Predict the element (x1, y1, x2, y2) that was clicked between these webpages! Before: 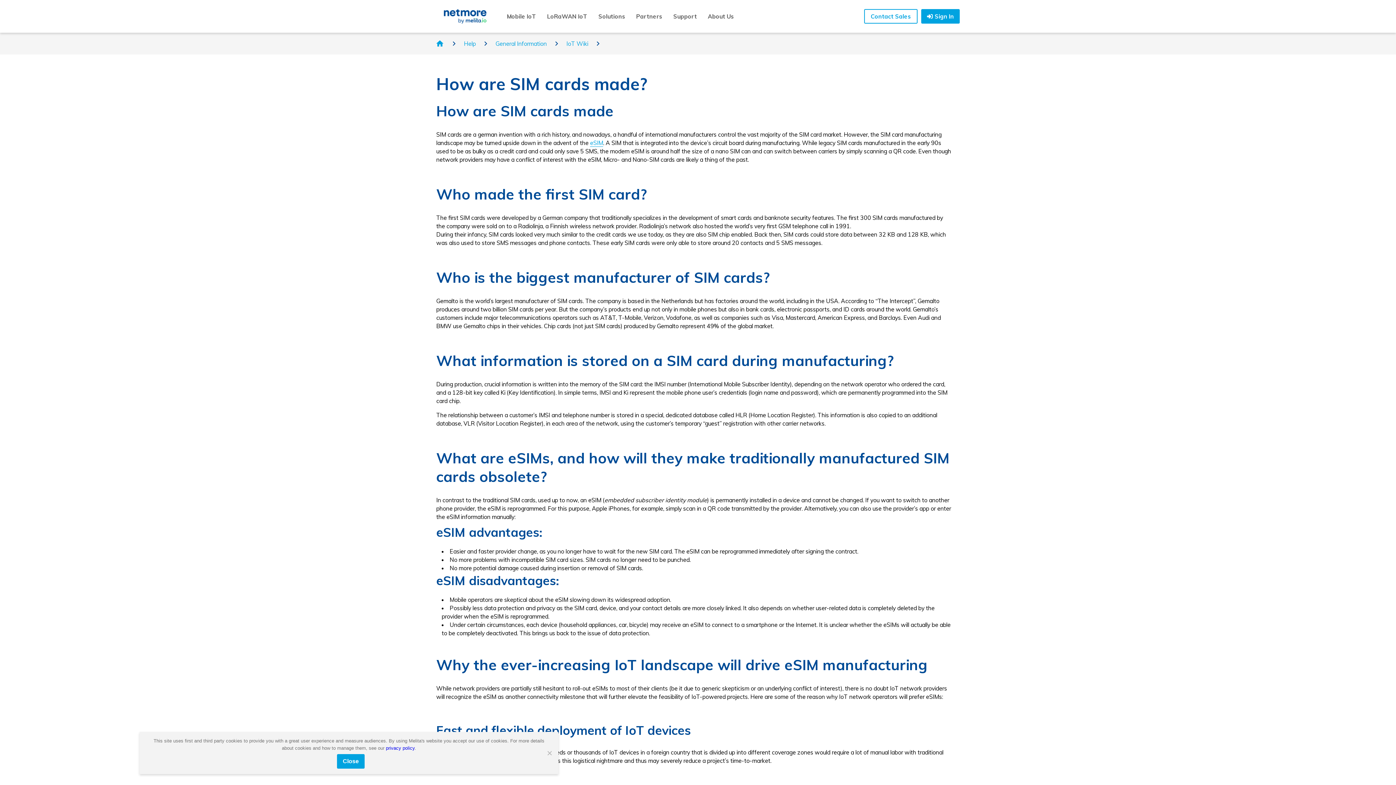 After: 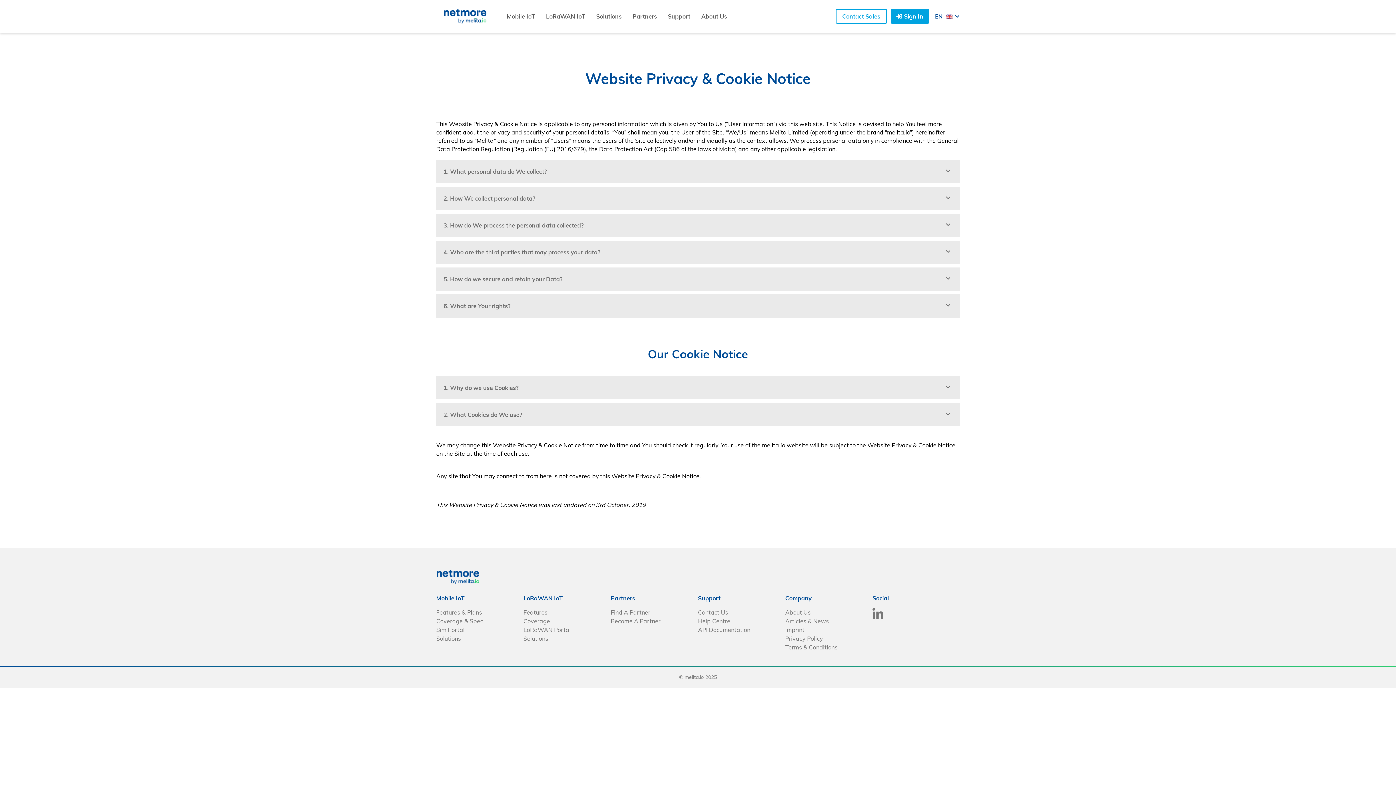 Action: label: privacy policy bbox: (386, 745, 414, 751)